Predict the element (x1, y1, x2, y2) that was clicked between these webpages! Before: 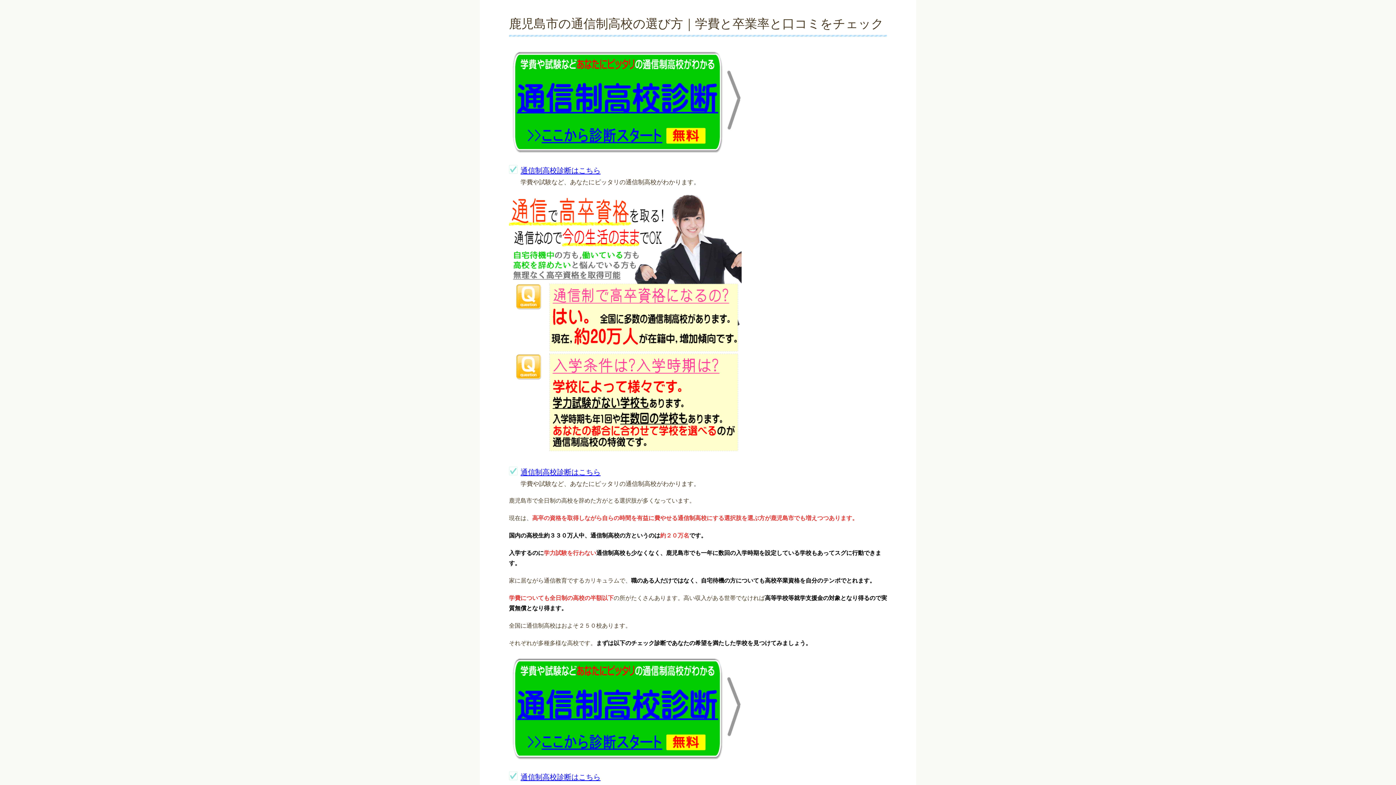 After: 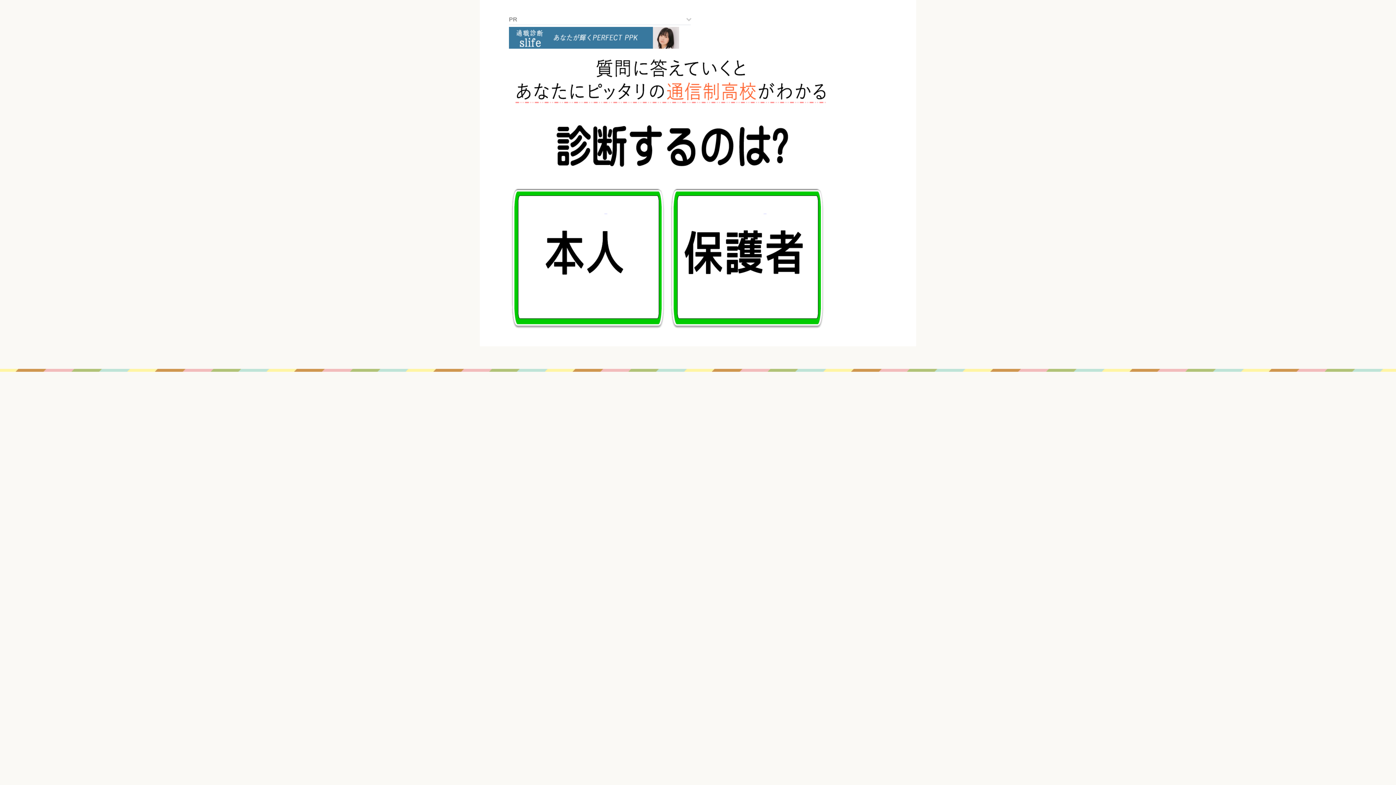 Action: label: 通信制高校診断はこちら bbox: (520, 773, 600, 781)